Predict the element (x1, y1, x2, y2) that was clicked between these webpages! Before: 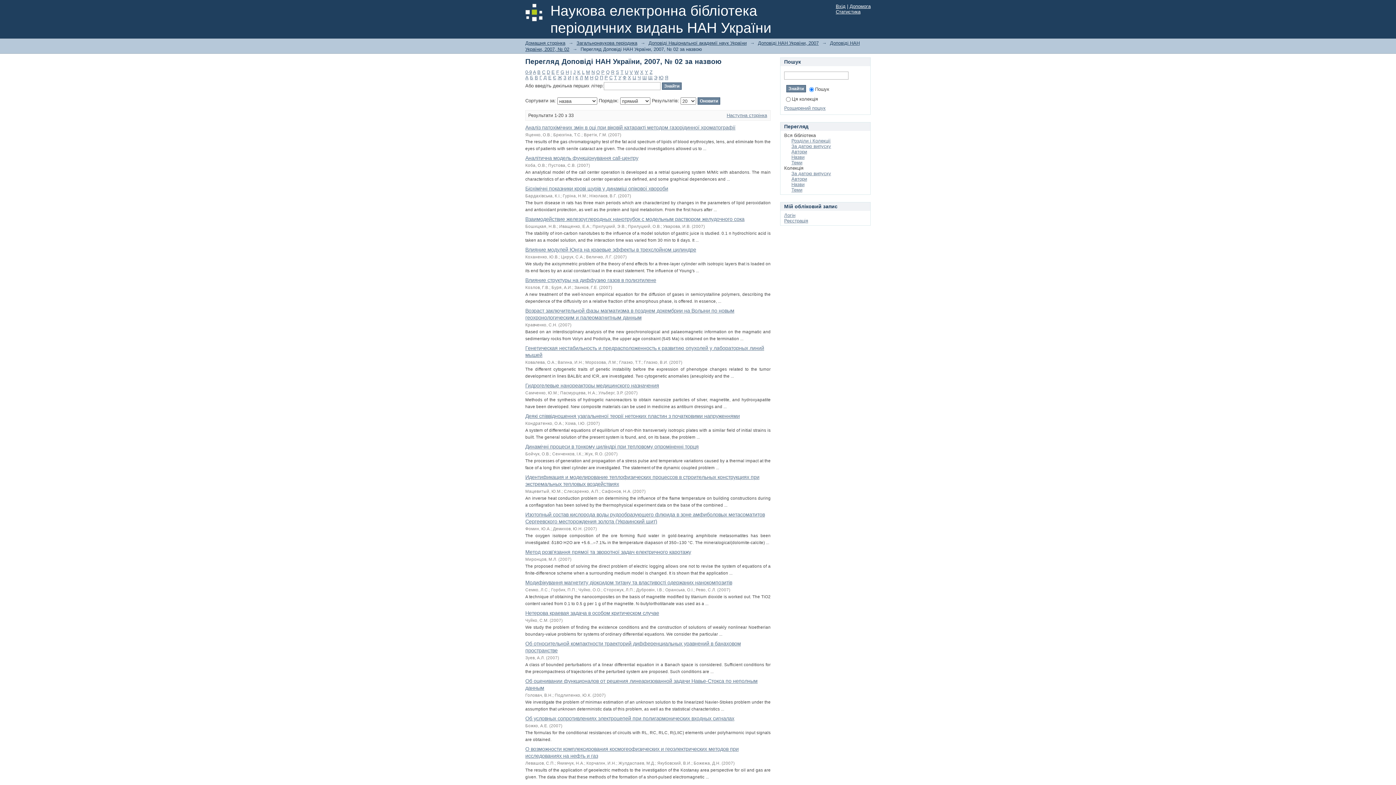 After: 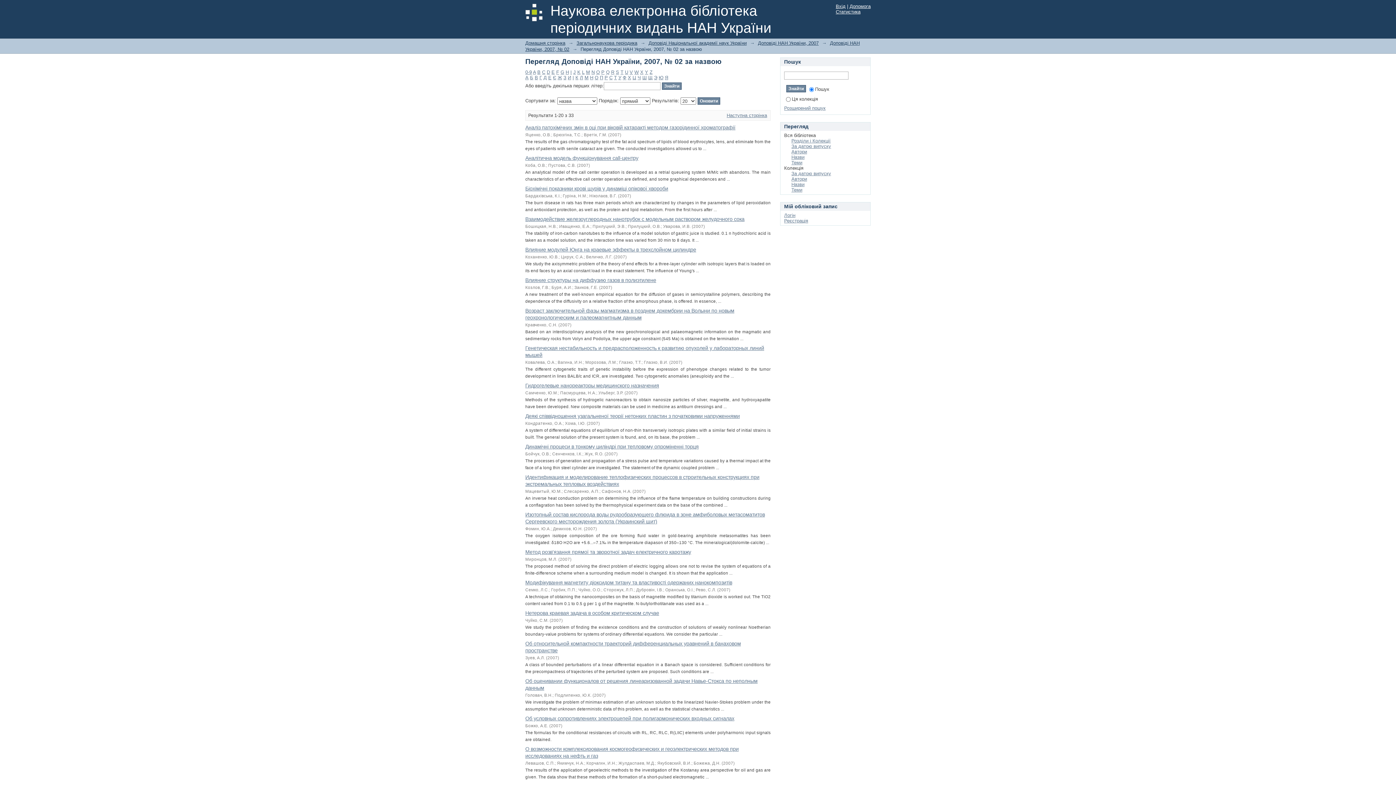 Action: label: N bbox: (591, 69, 594, 74)